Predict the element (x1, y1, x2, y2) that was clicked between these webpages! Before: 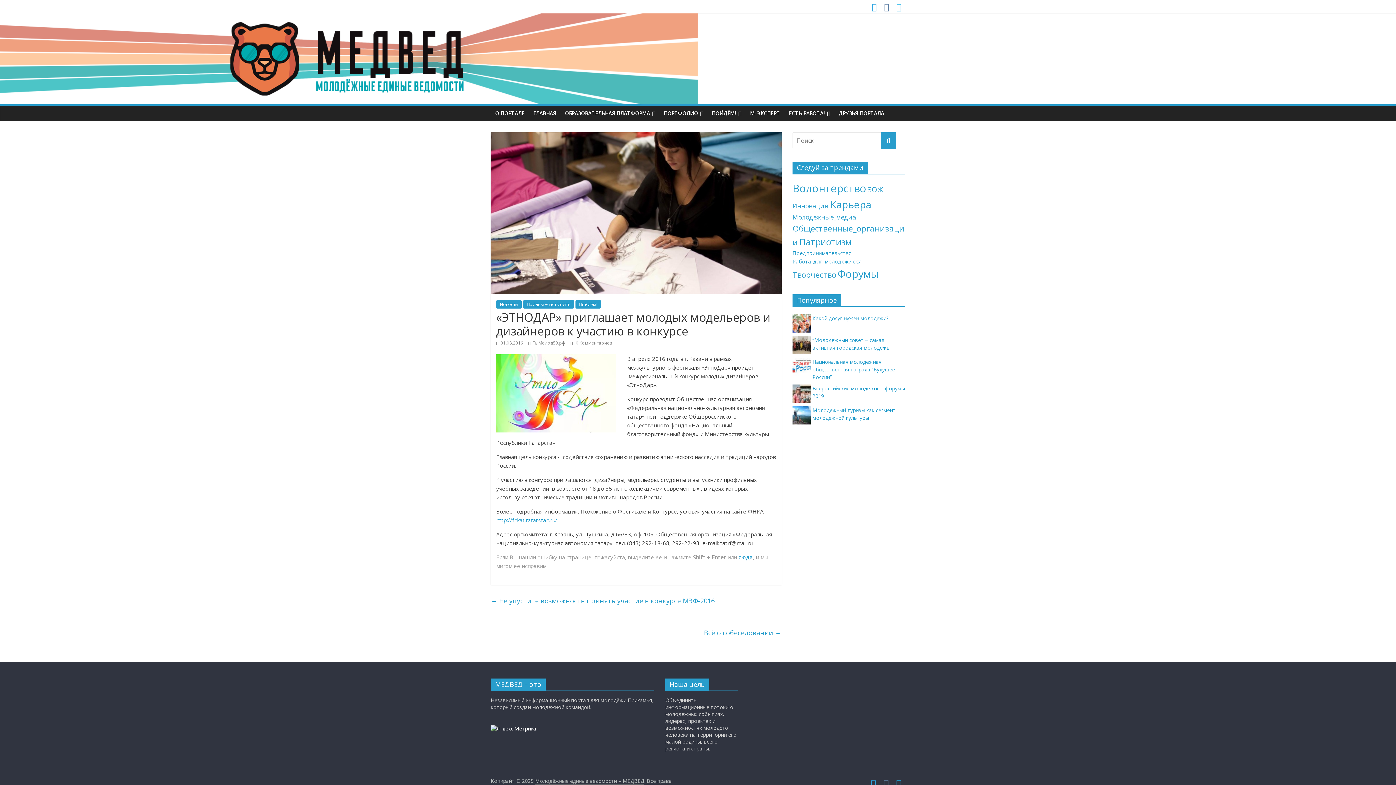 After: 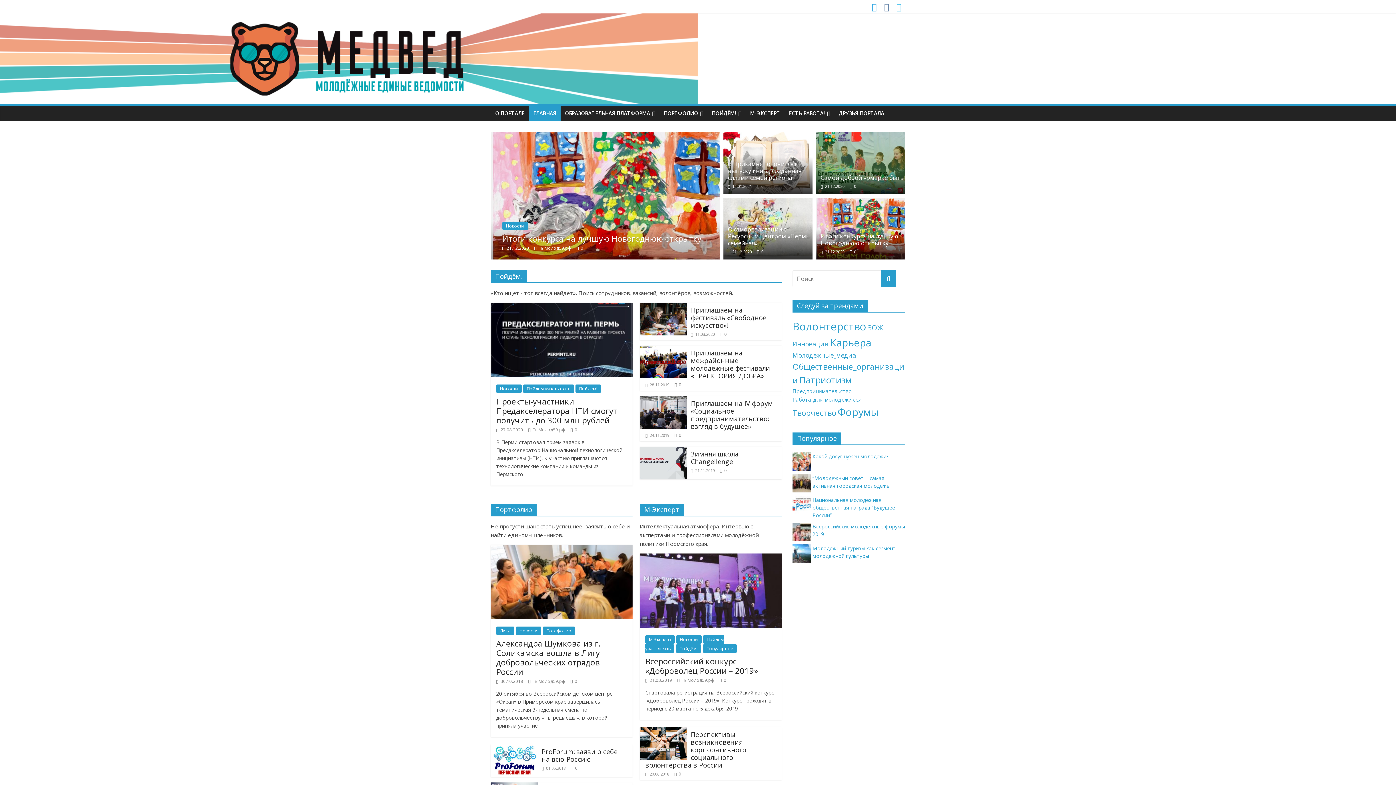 Action: bbox: (0, 13, 698, 21)